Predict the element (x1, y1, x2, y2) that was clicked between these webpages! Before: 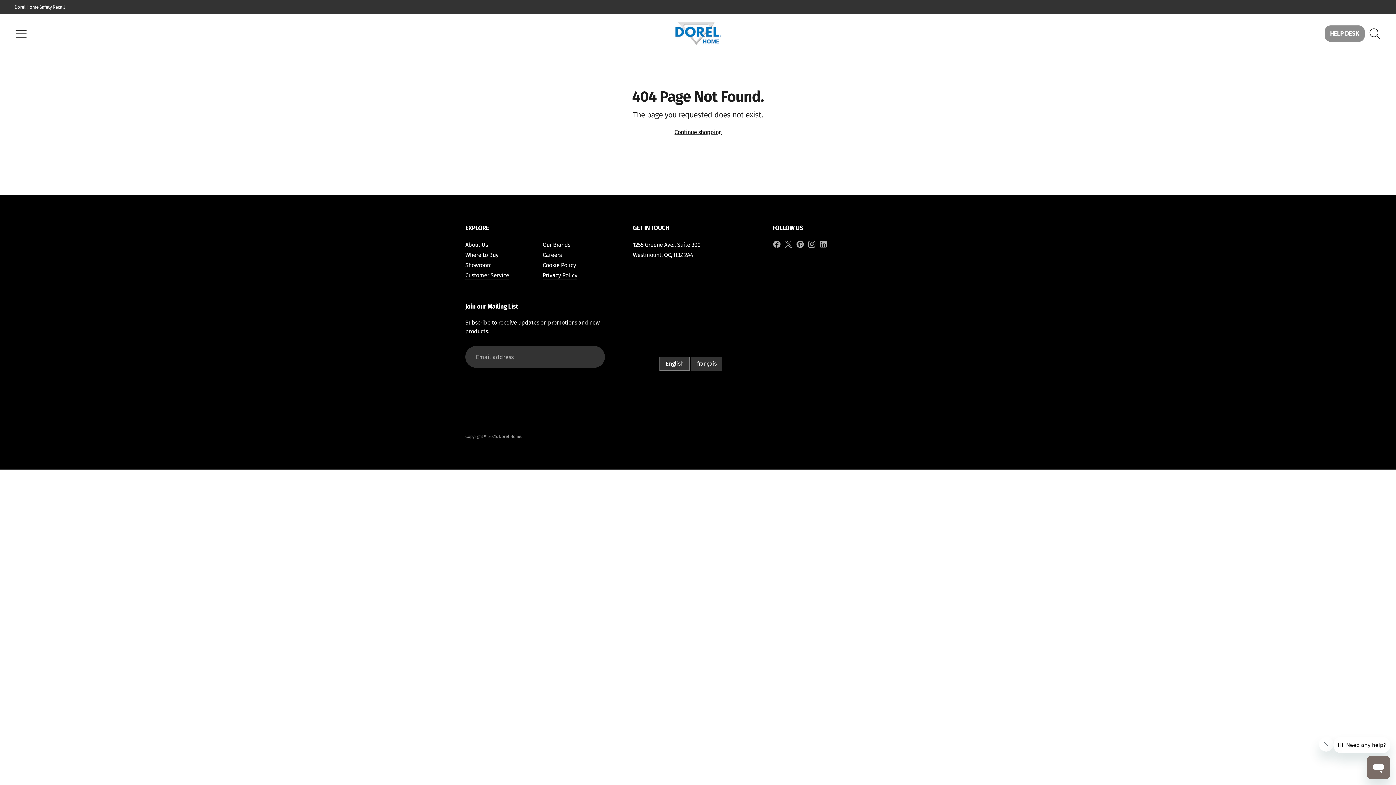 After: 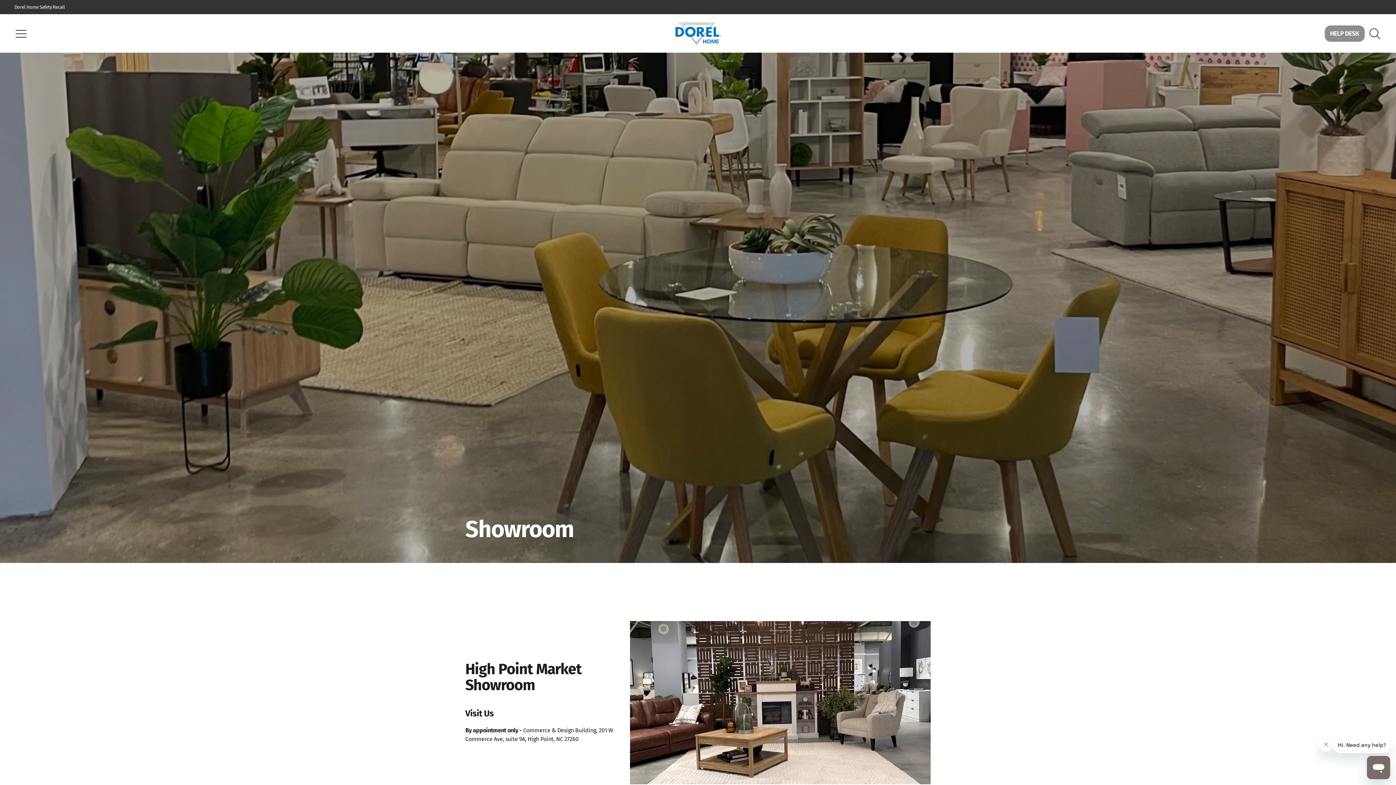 Action: label: Showroom bbox: (465, 261, 491, 268)